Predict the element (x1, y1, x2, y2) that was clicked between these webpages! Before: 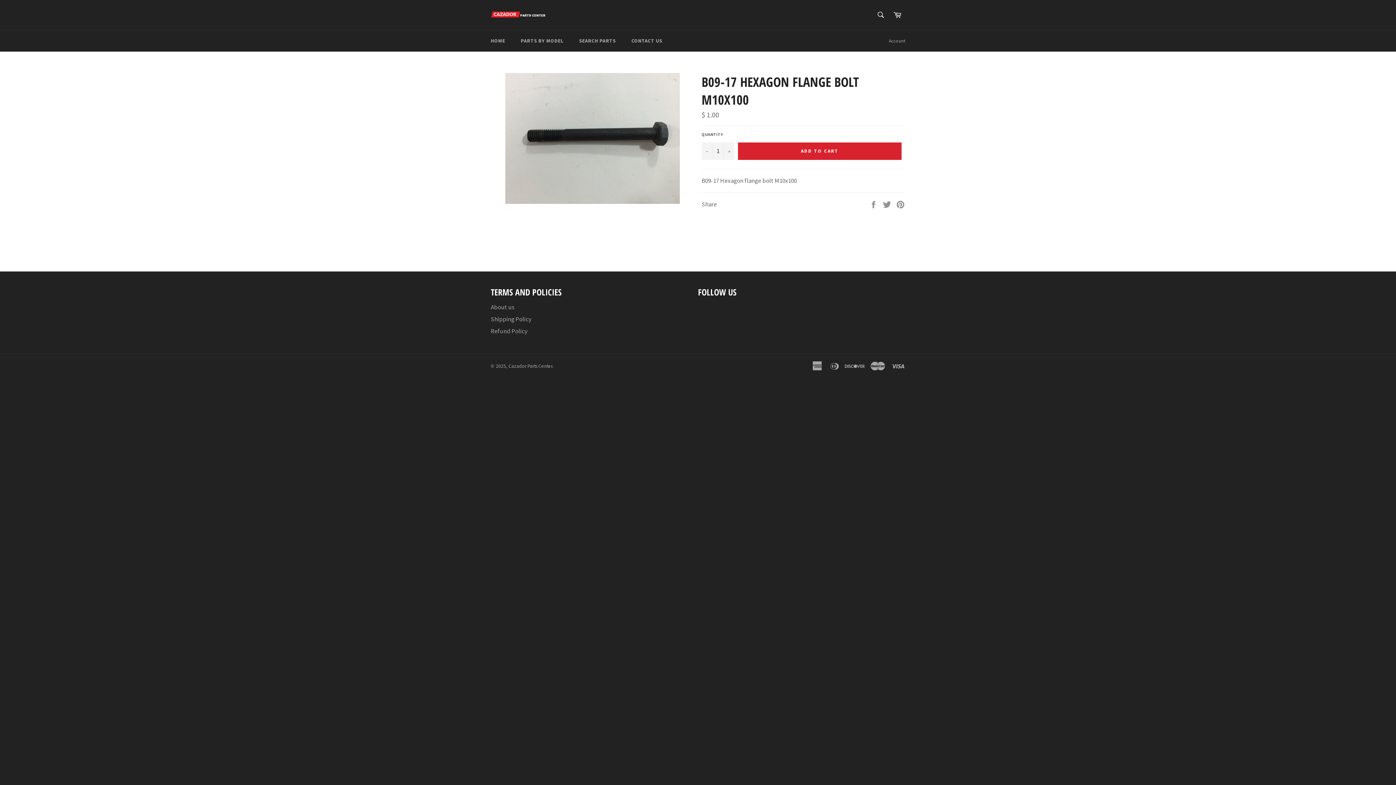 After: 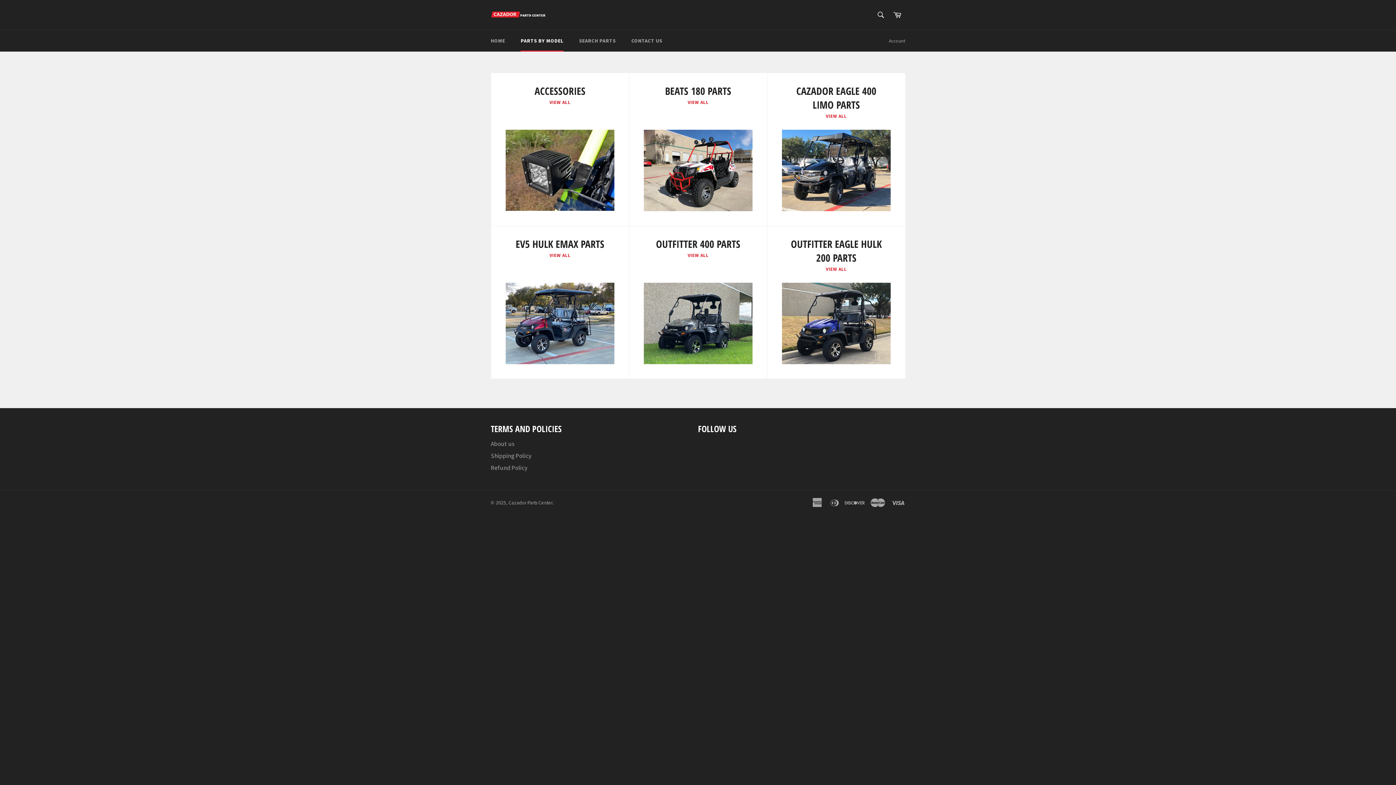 Action: label: PARTS BY MODEL bbox: (513, 30, 570, 51)